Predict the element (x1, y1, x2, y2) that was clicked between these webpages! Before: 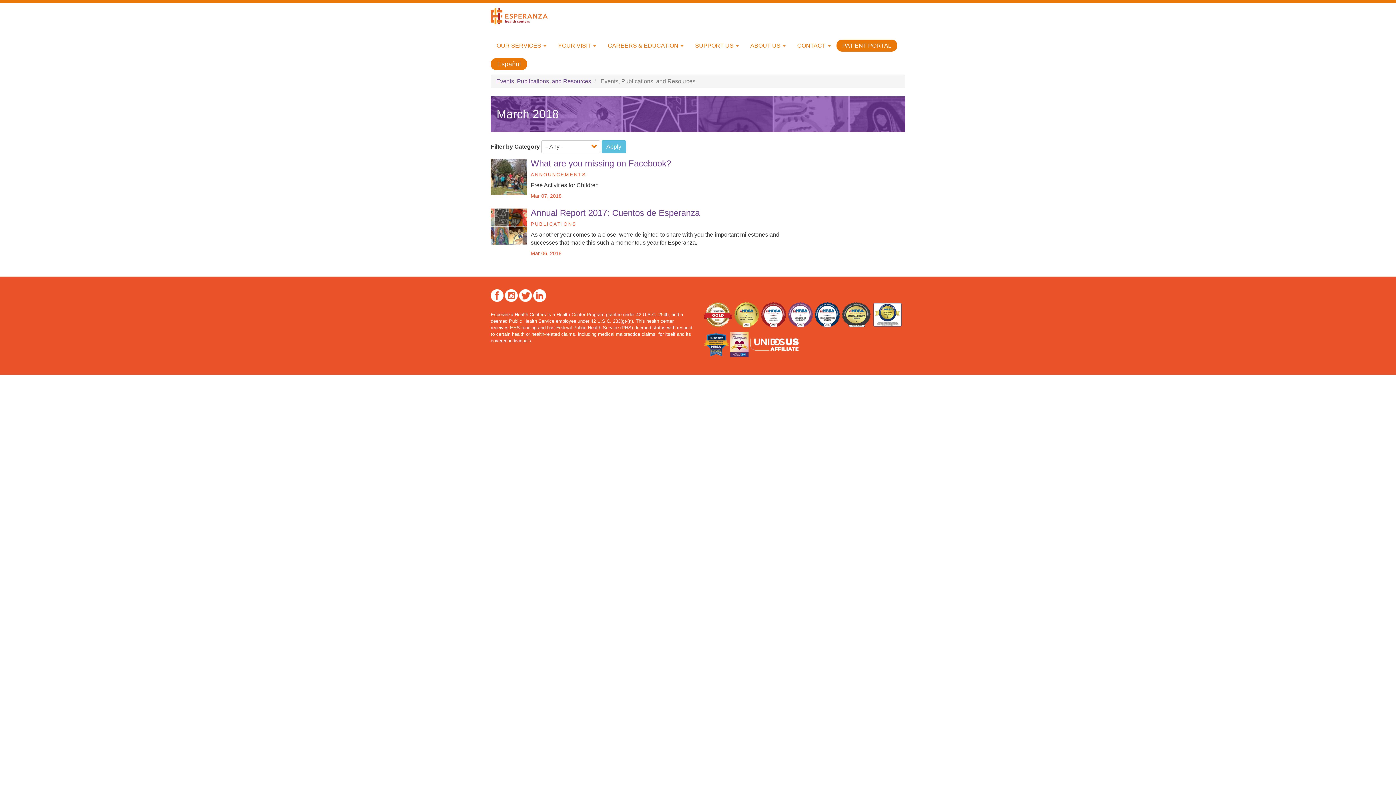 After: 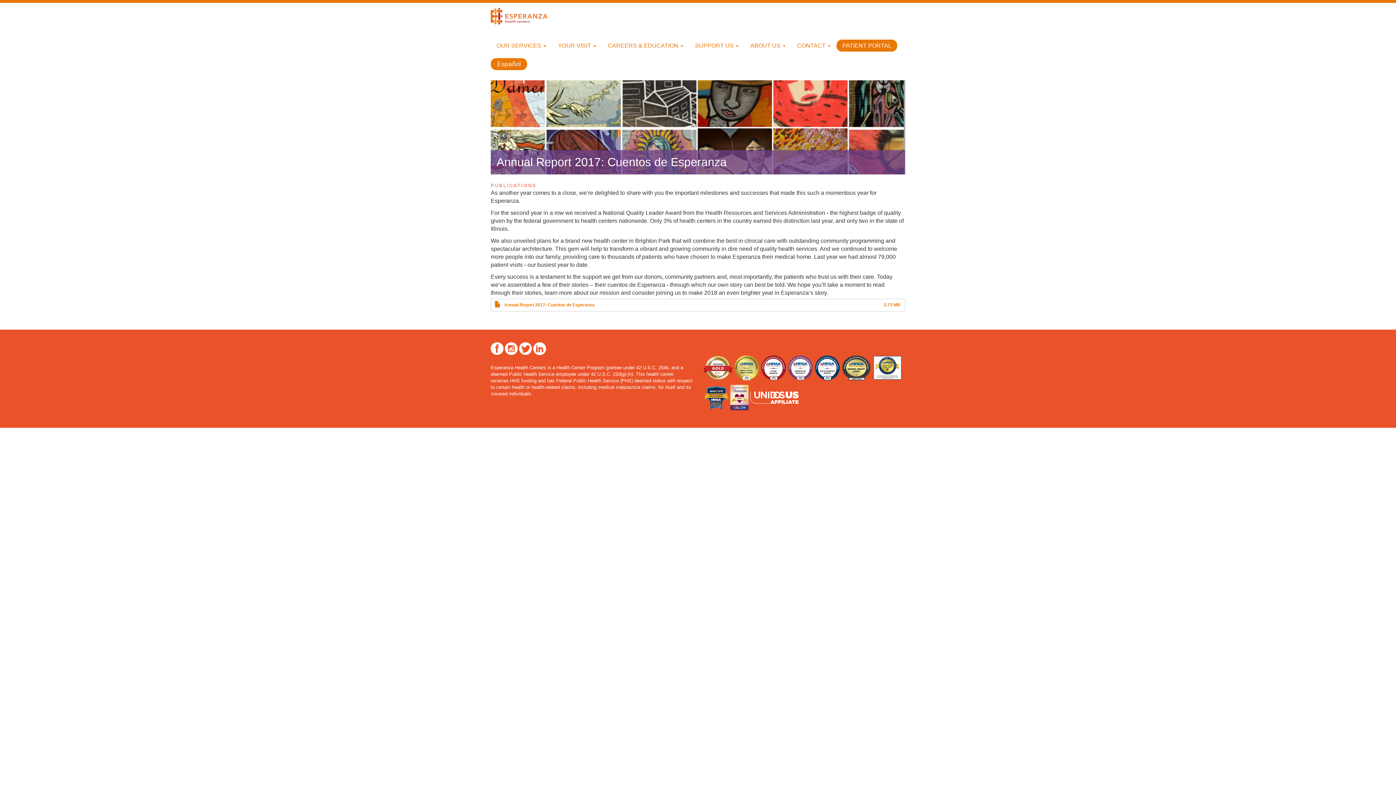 Action: bbox: (490, 208, 527, 244)